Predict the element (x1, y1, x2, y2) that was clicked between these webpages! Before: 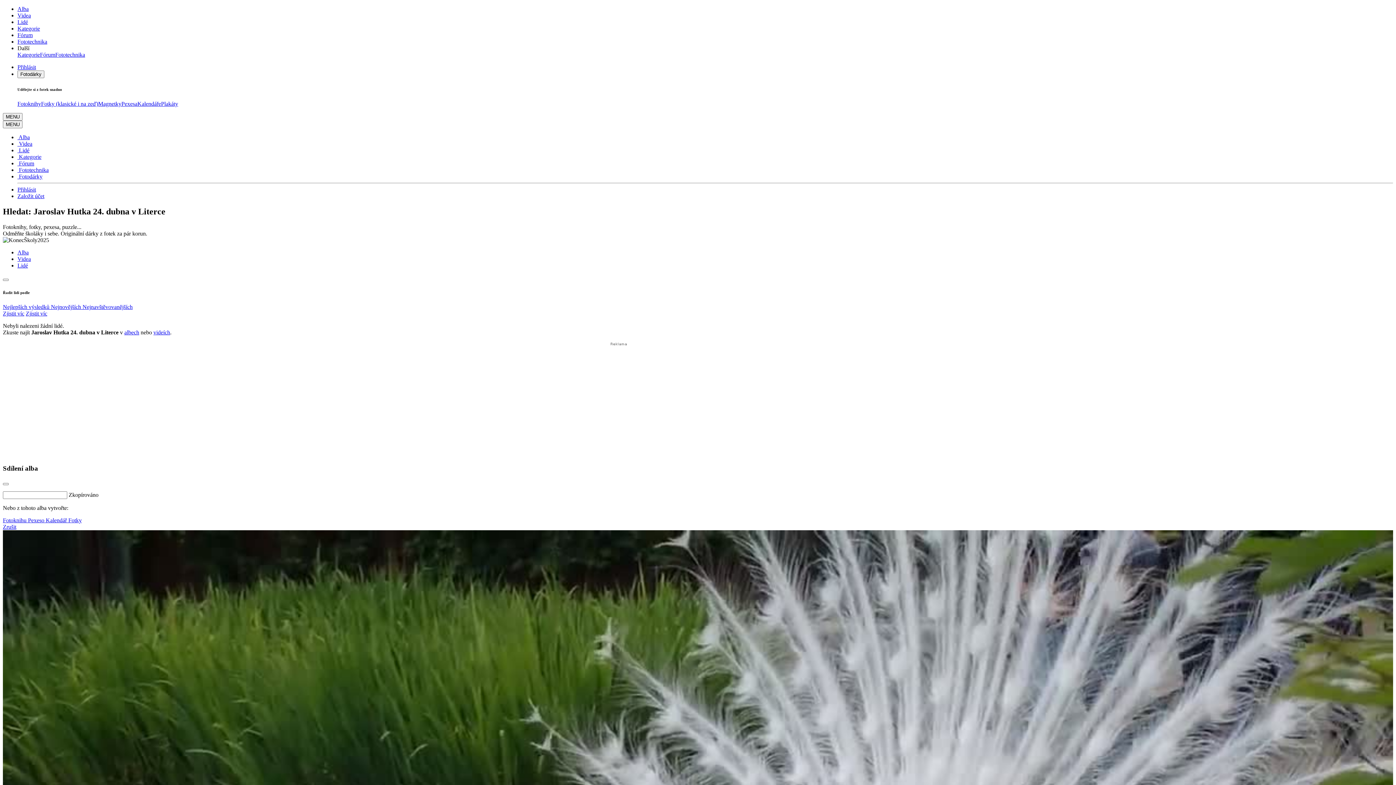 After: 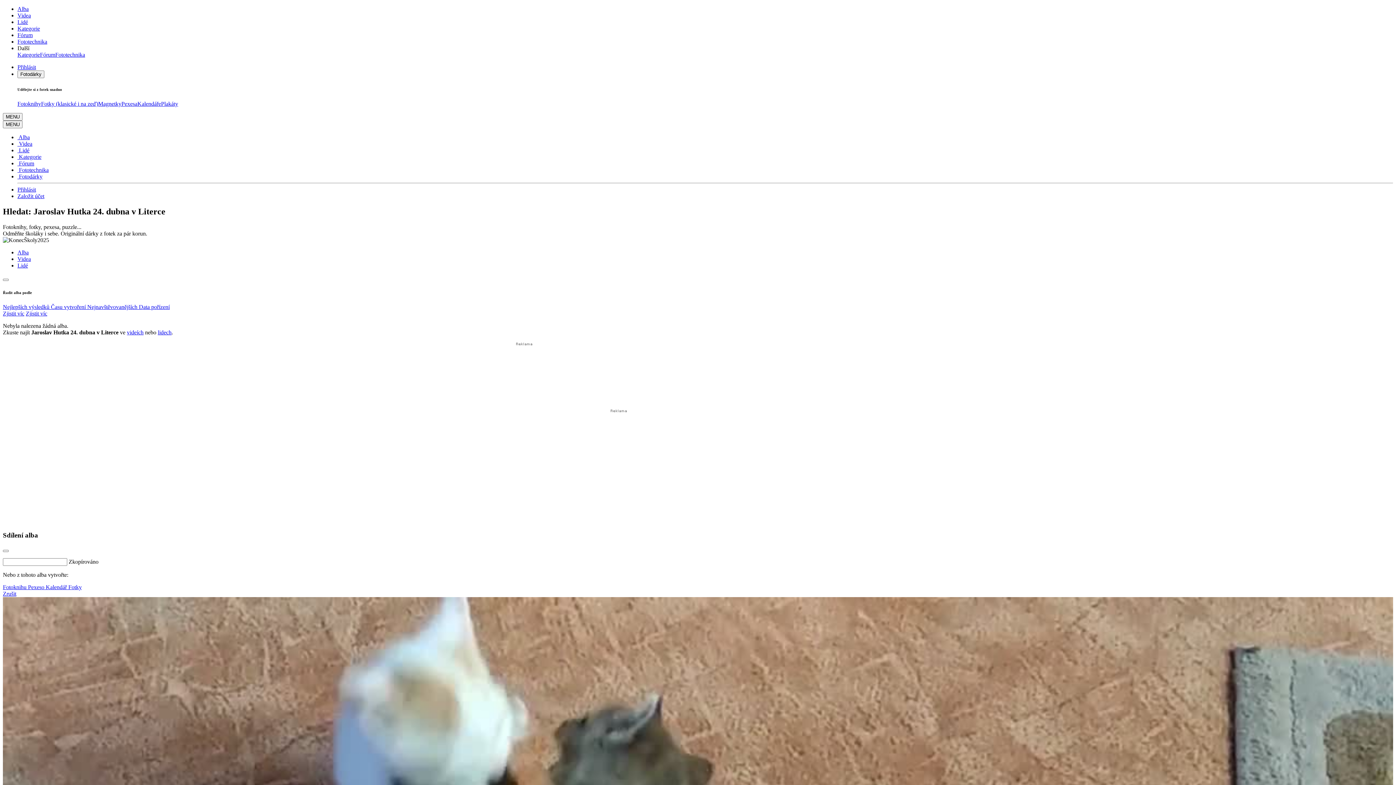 Action: bbox: (124, 329, 139, 335) label: albech